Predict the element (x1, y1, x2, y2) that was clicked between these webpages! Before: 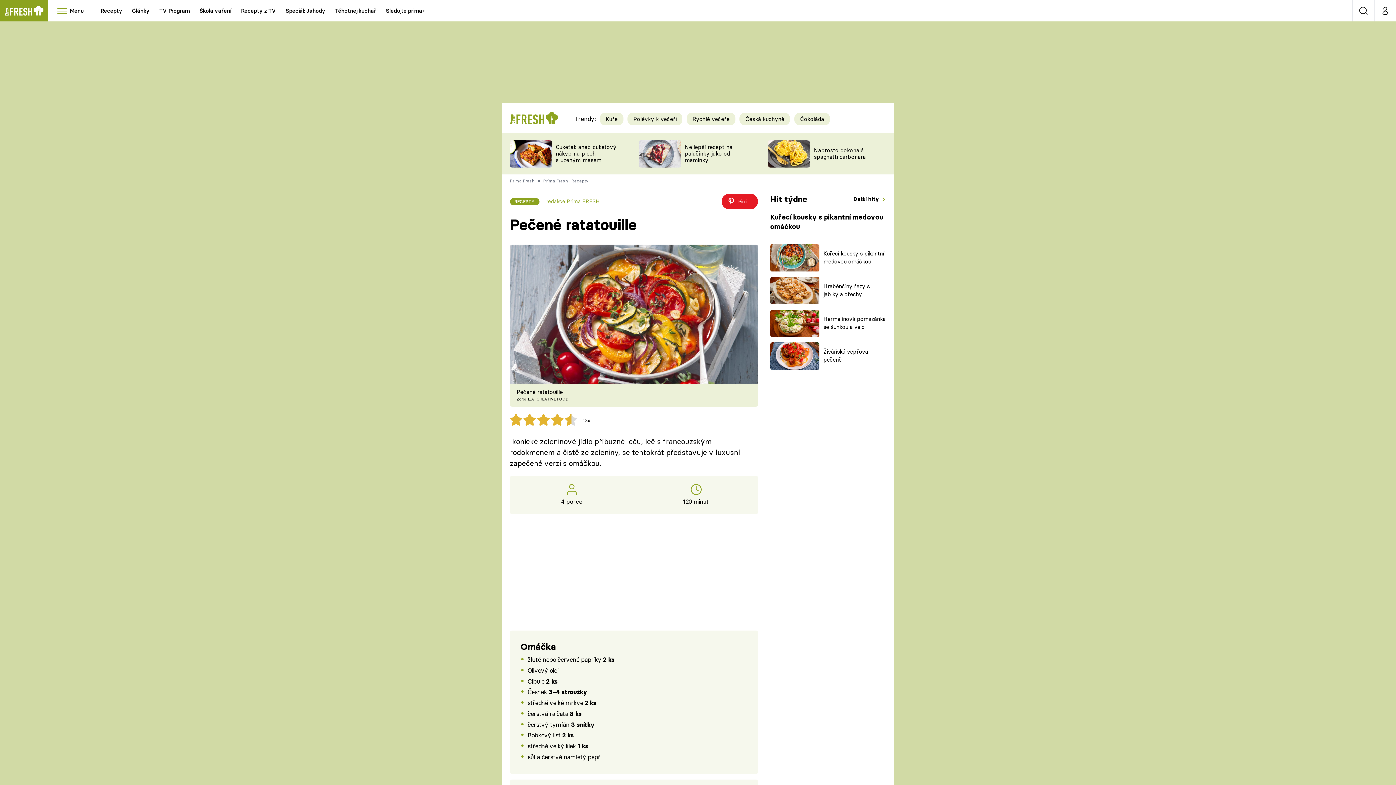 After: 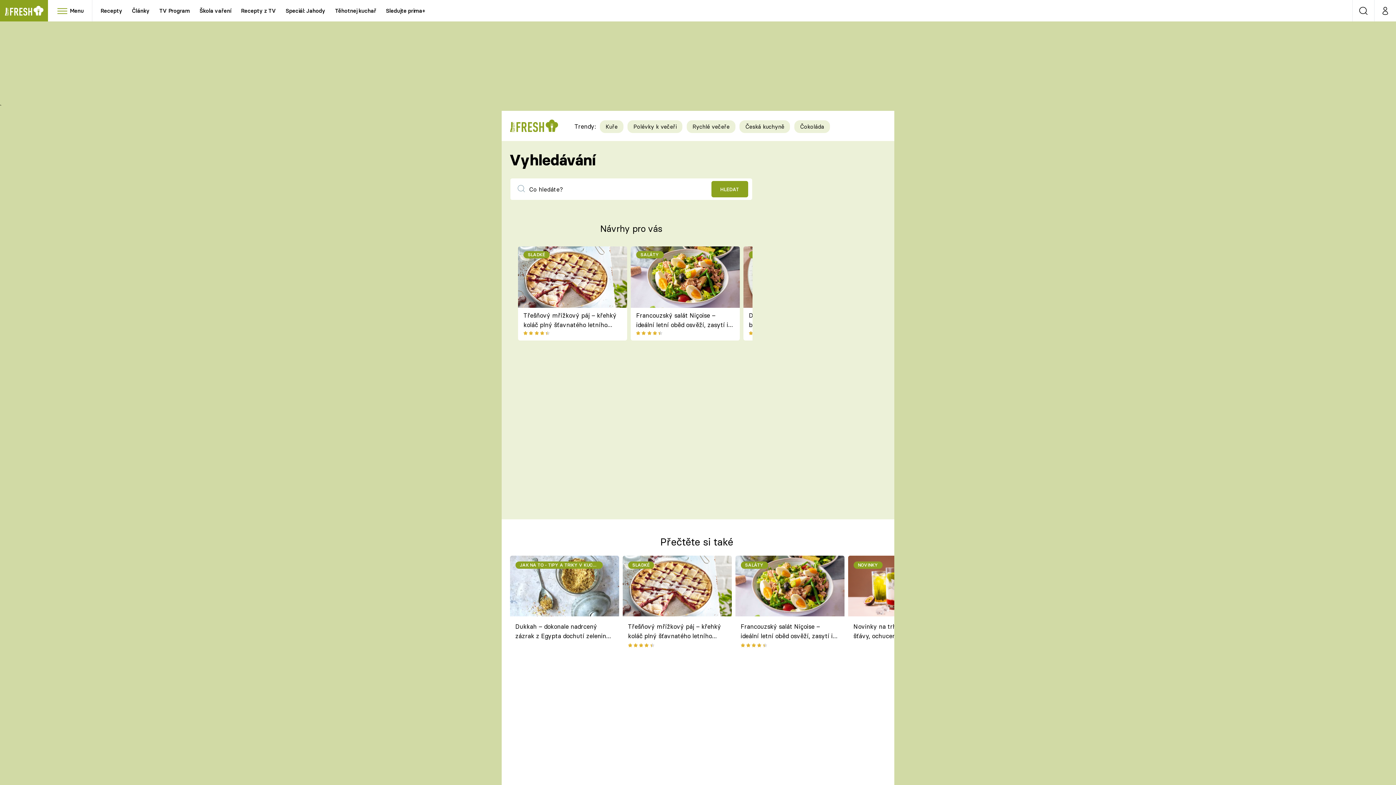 Action: bbox: (1353, 0, 1374, 21) label: Vyhledávání